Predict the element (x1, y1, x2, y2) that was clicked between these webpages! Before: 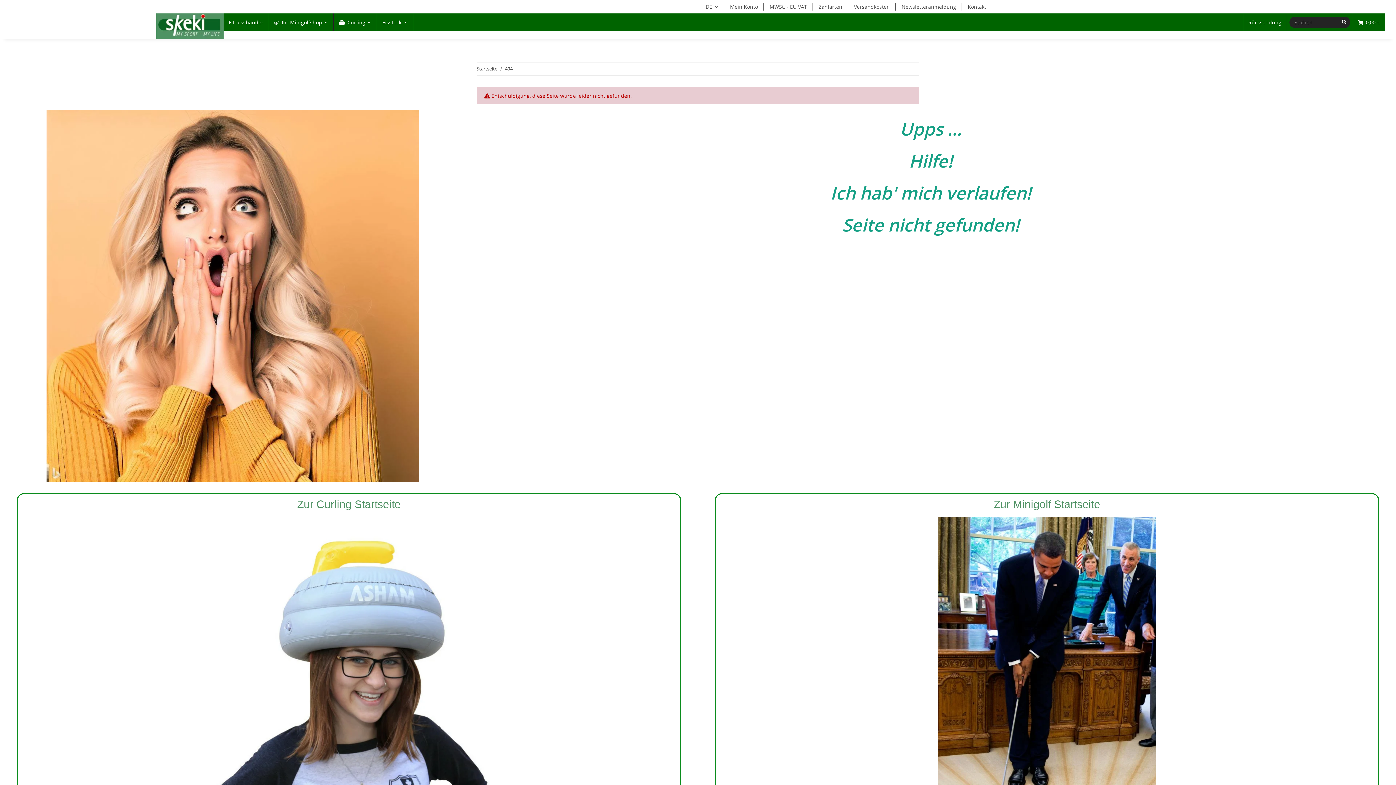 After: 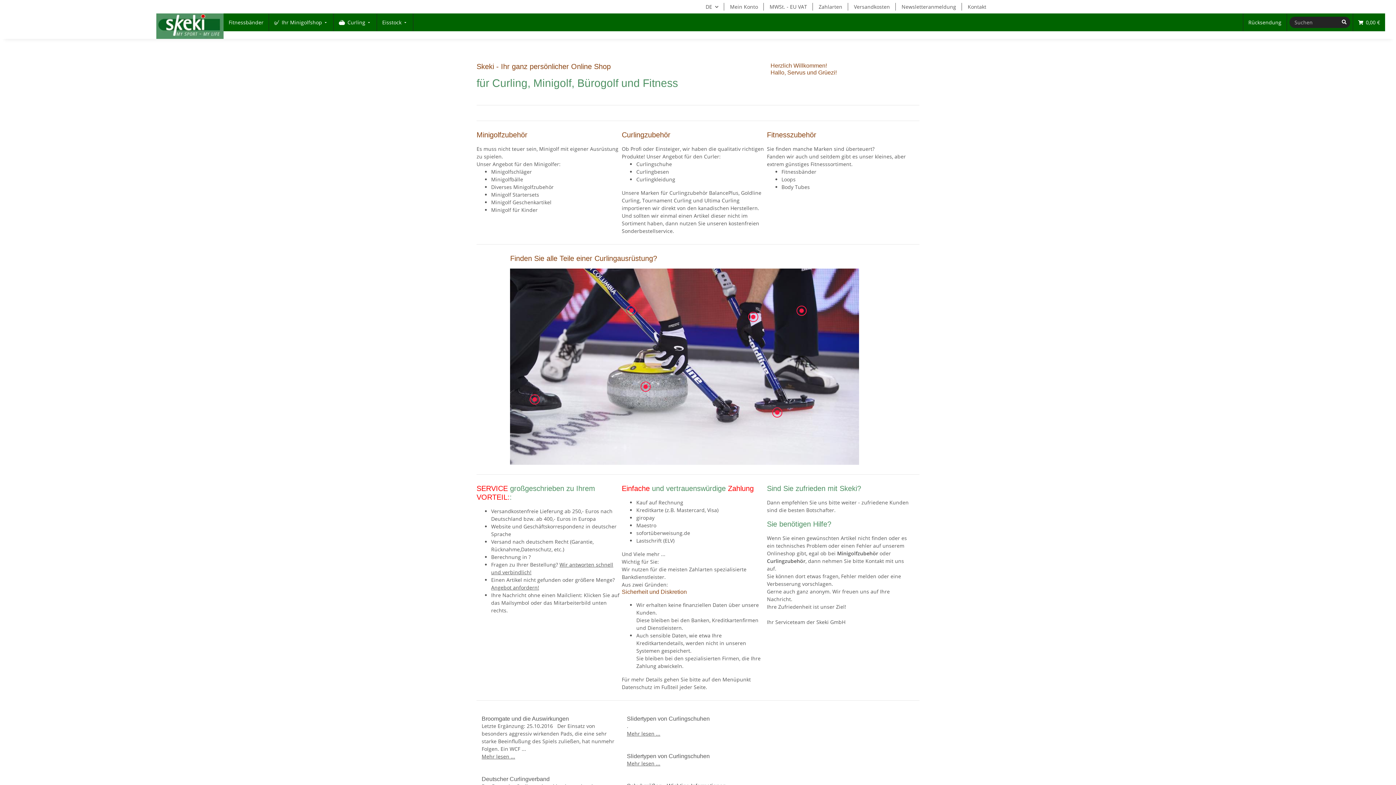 Action: bbox: (156, 13, 223, 38)